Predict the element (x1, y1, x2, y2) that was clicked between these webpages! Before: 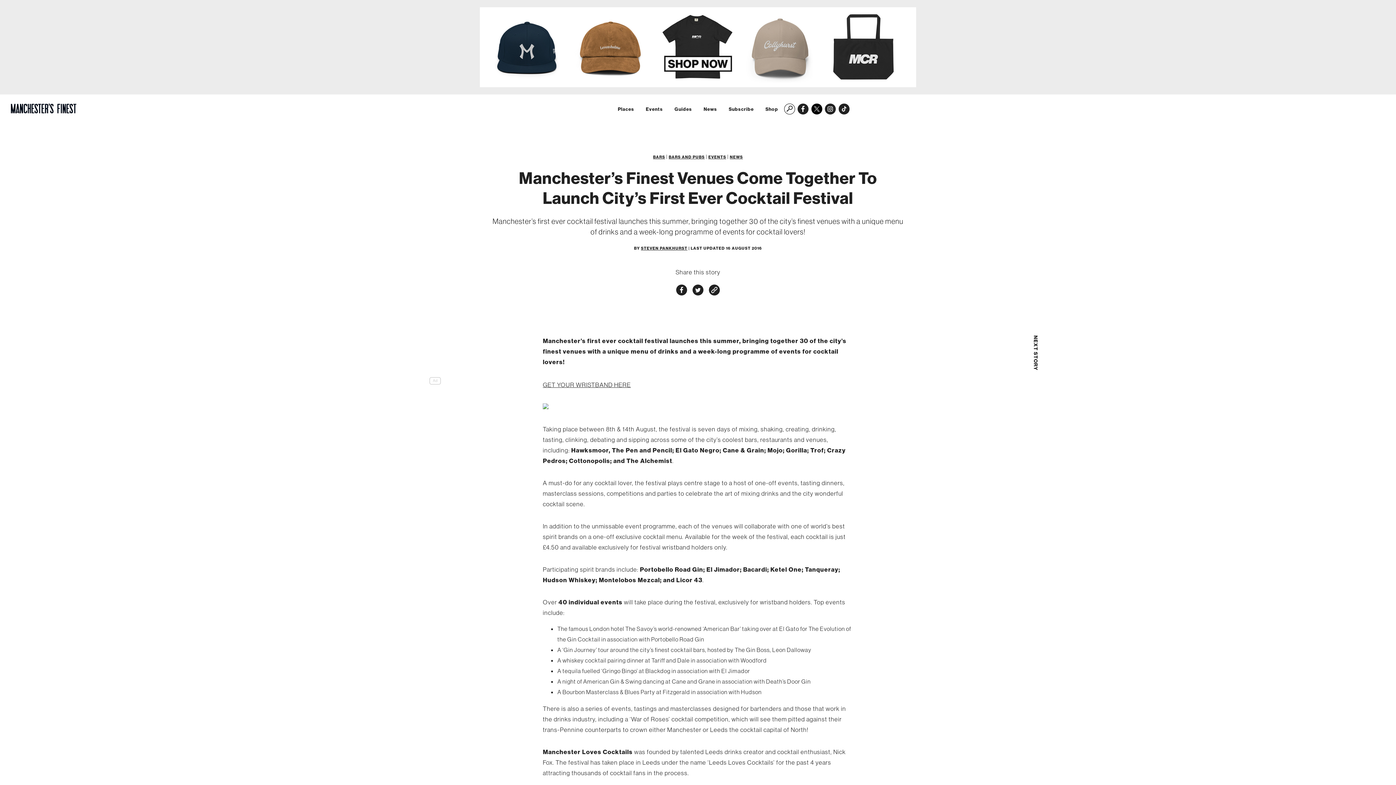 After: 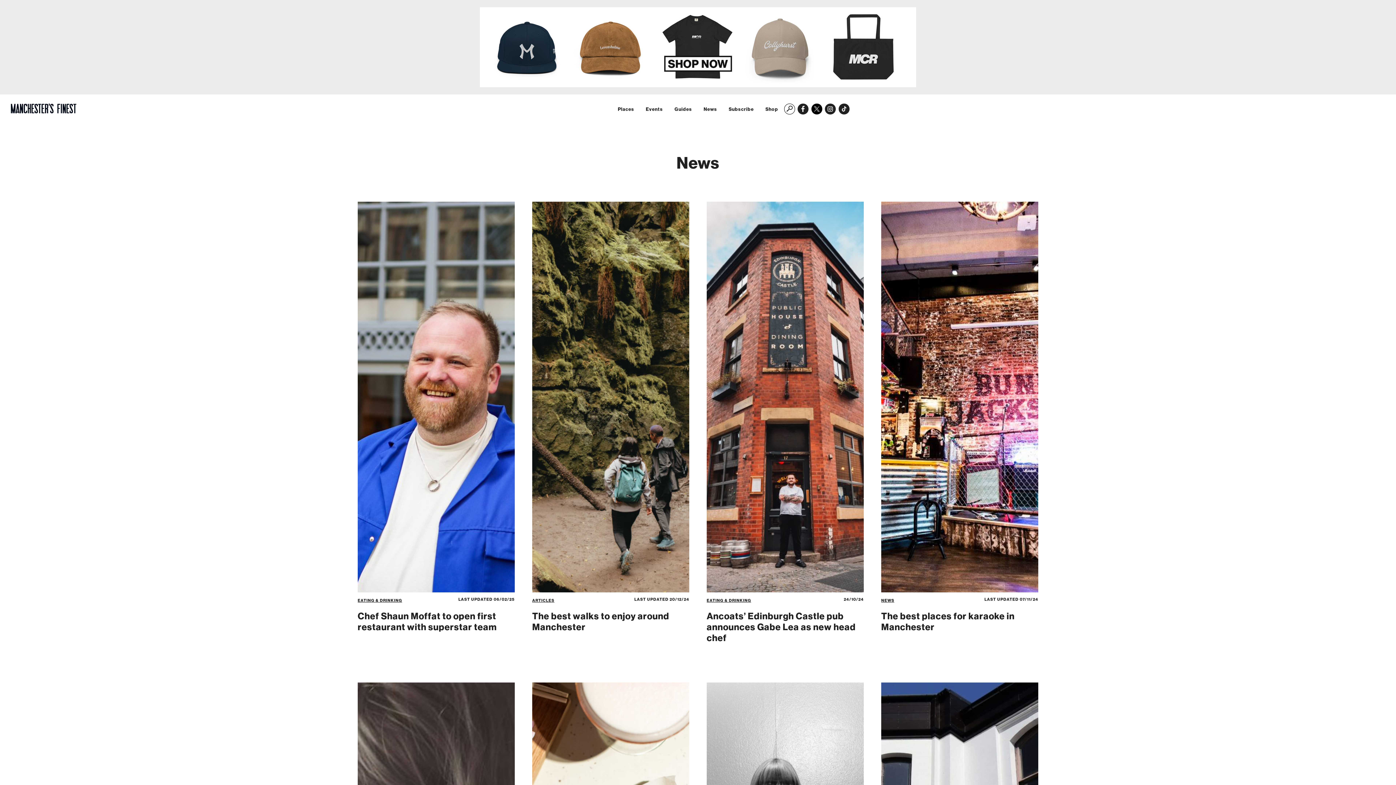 Action: bbox: (708, 154, 726, 159) label: EVENTS